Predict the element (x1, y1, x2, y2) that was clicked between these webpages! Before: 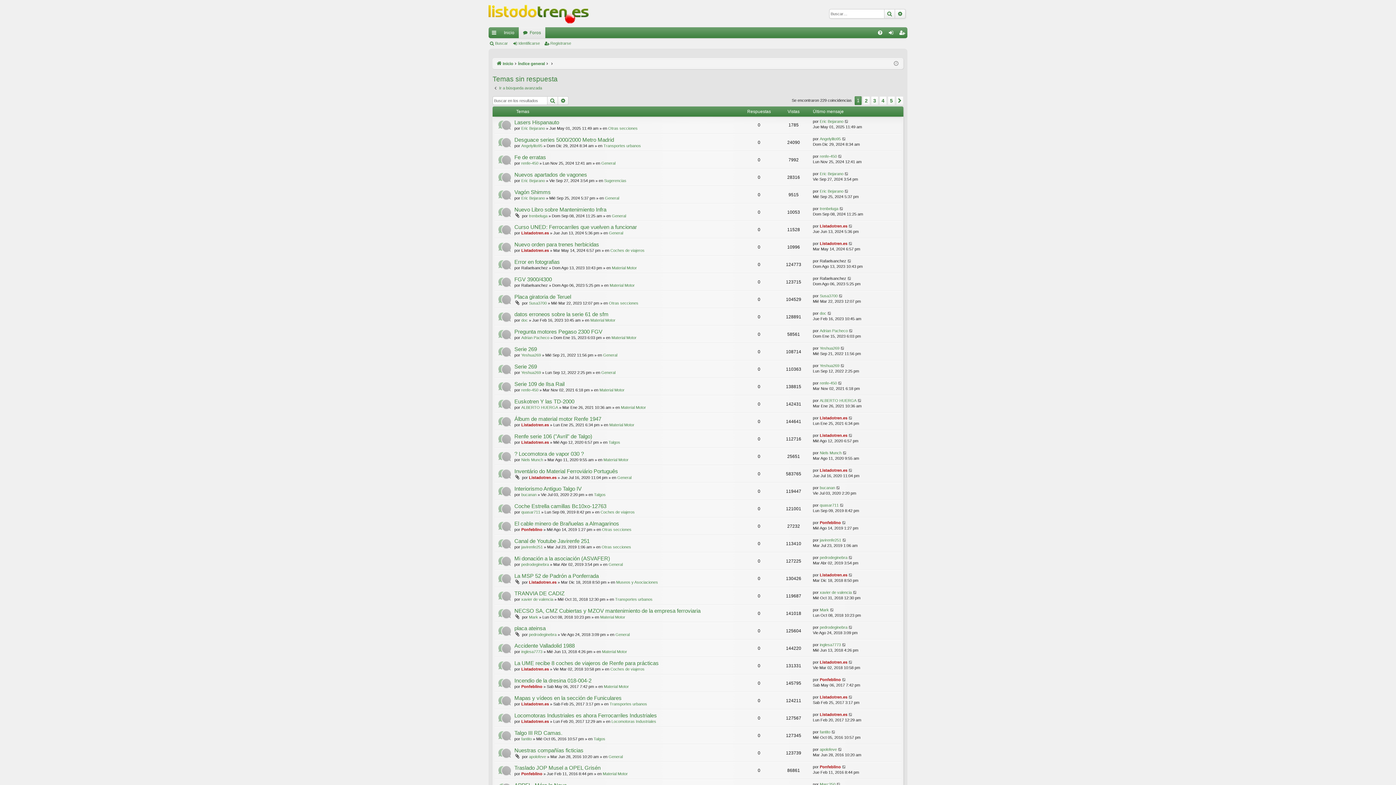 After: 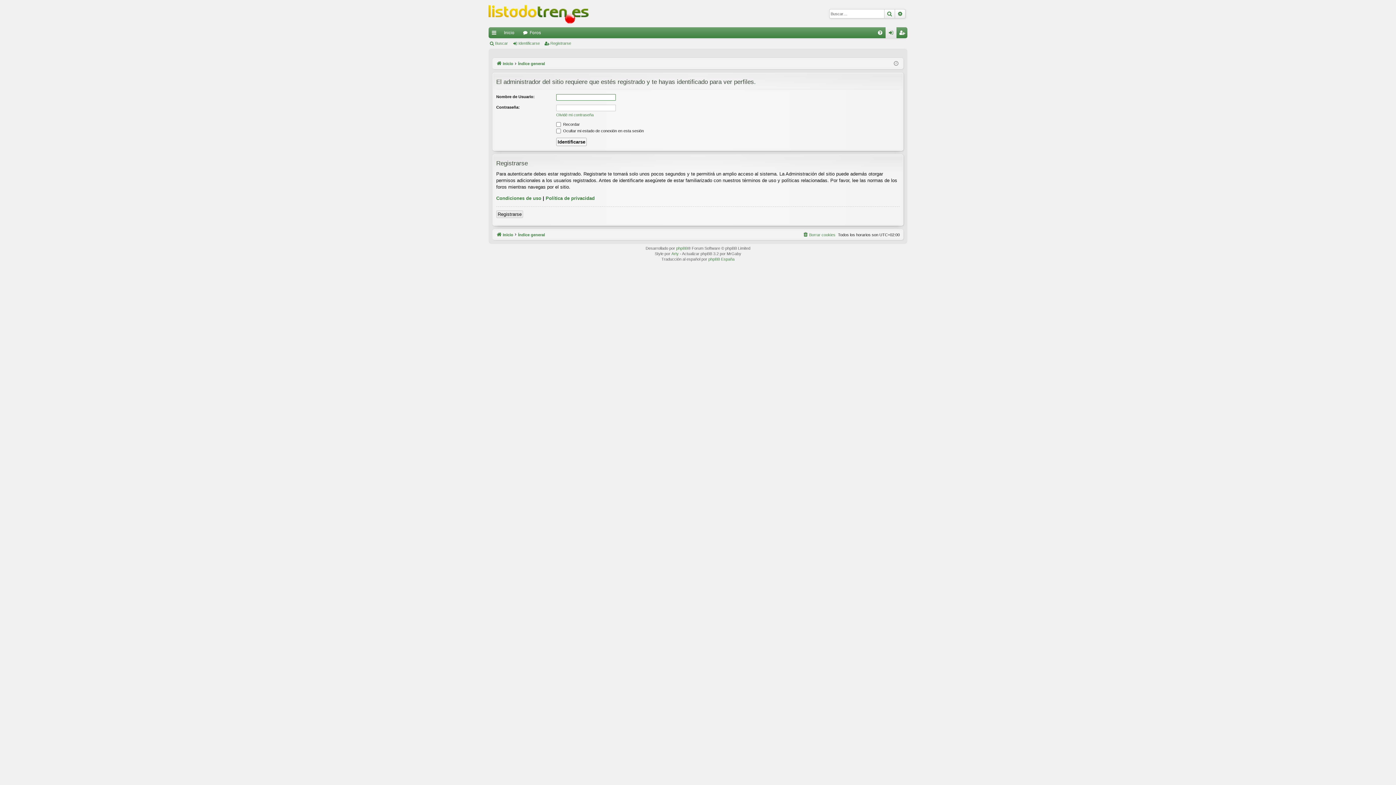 Action: label: Yeshua269 bbox: (820, 345, 839, 351)